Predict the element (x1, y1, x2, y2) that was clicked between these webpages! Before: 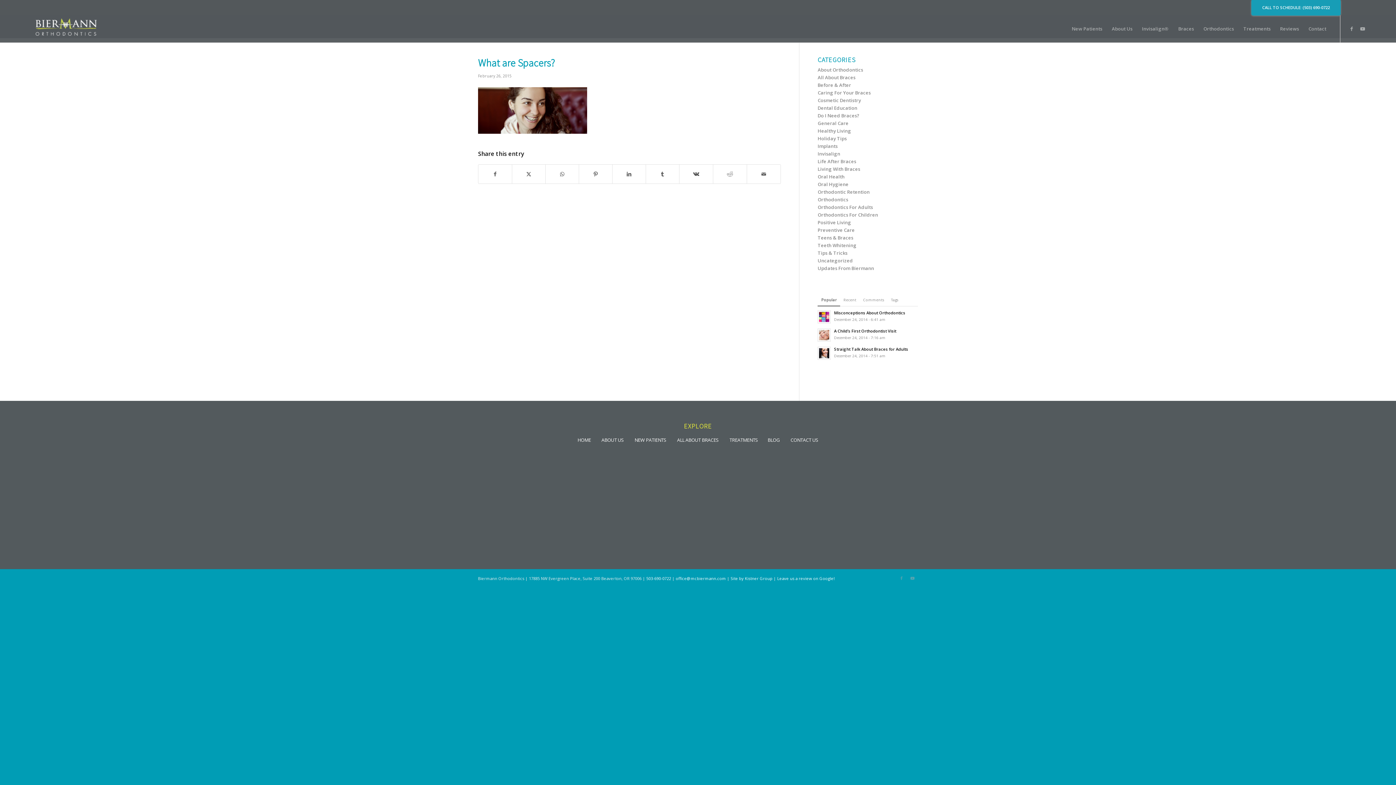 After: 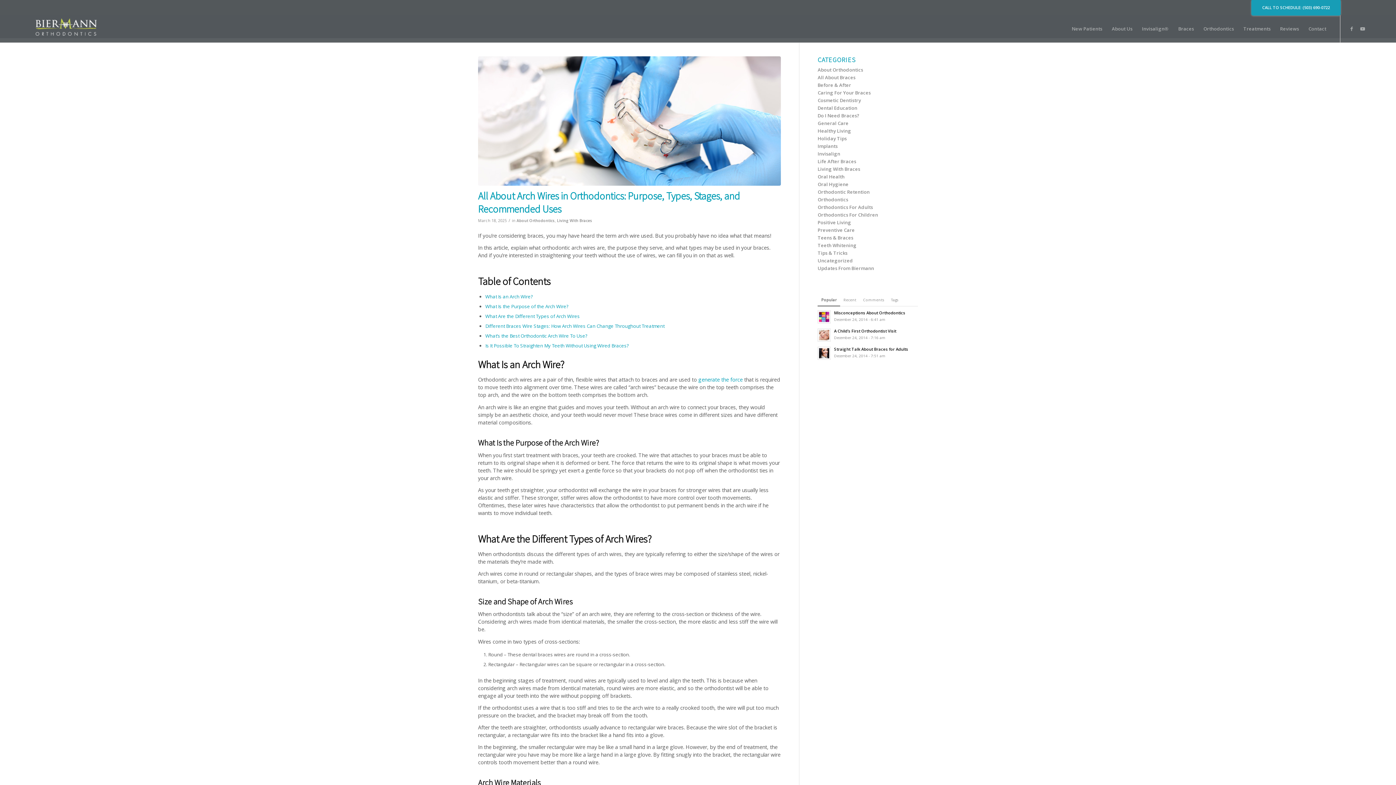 Action: label: BLOG bbox: (763, 435, 784, 444)